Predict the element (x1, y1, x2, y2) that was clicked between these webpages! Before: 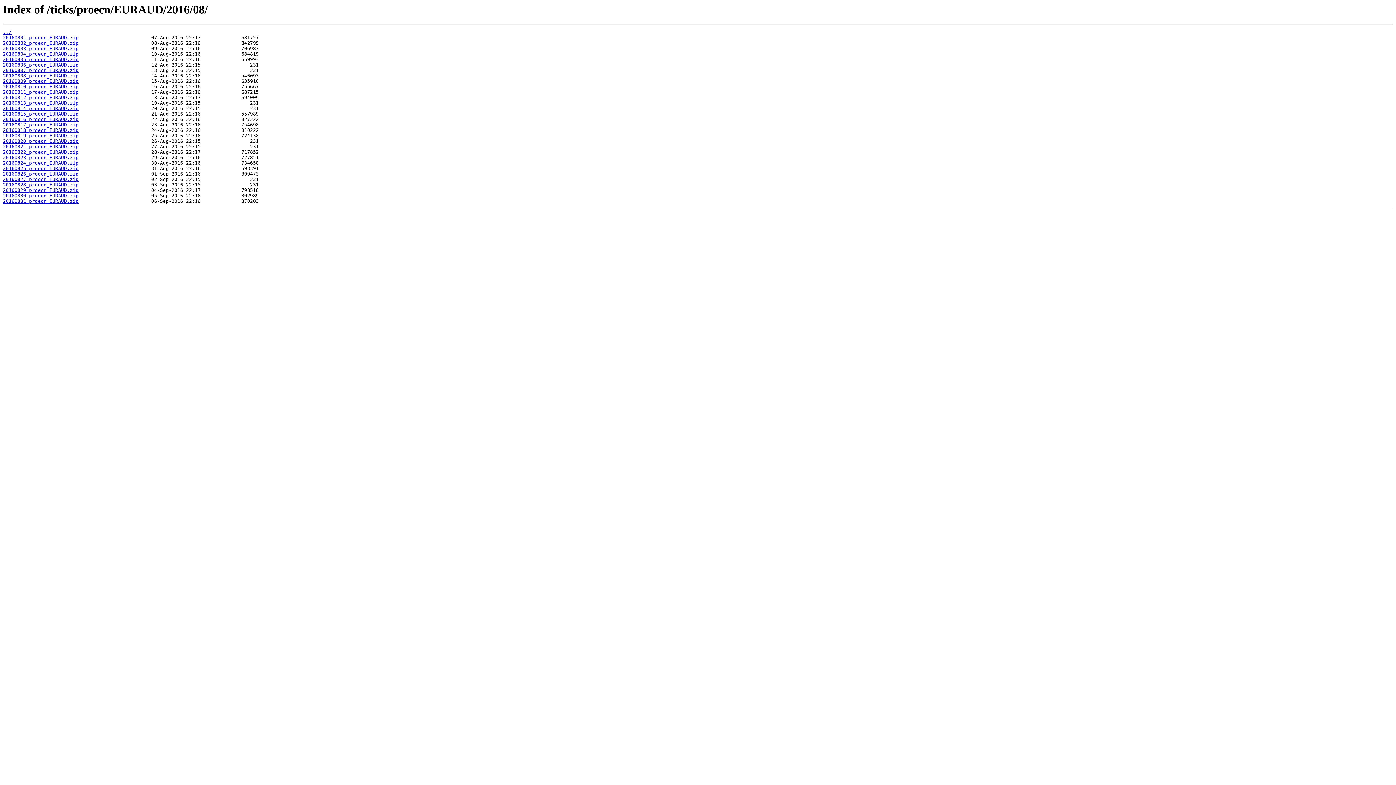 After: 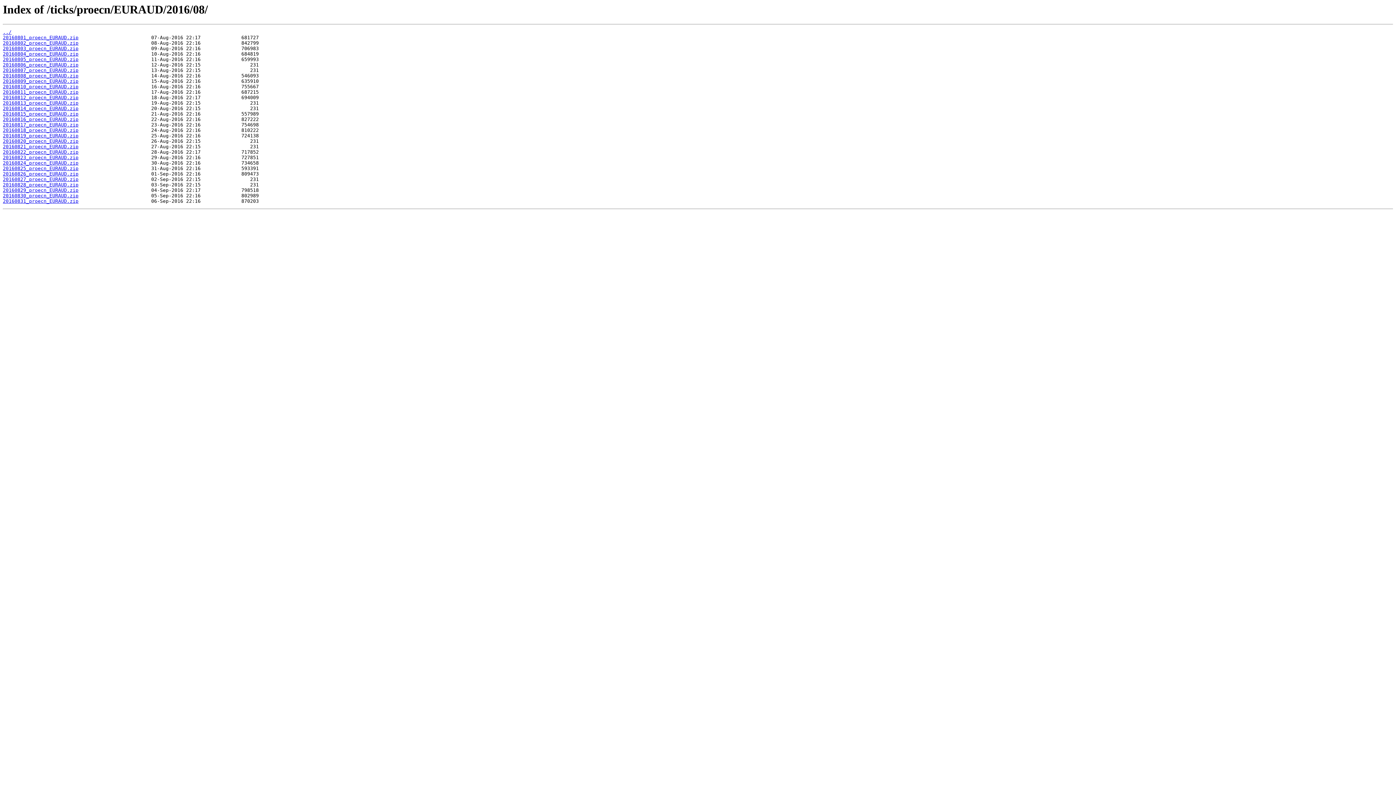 Action: bbox: (2, 35, 78, 40) label: 20160801_proecn_EURAUD.zip